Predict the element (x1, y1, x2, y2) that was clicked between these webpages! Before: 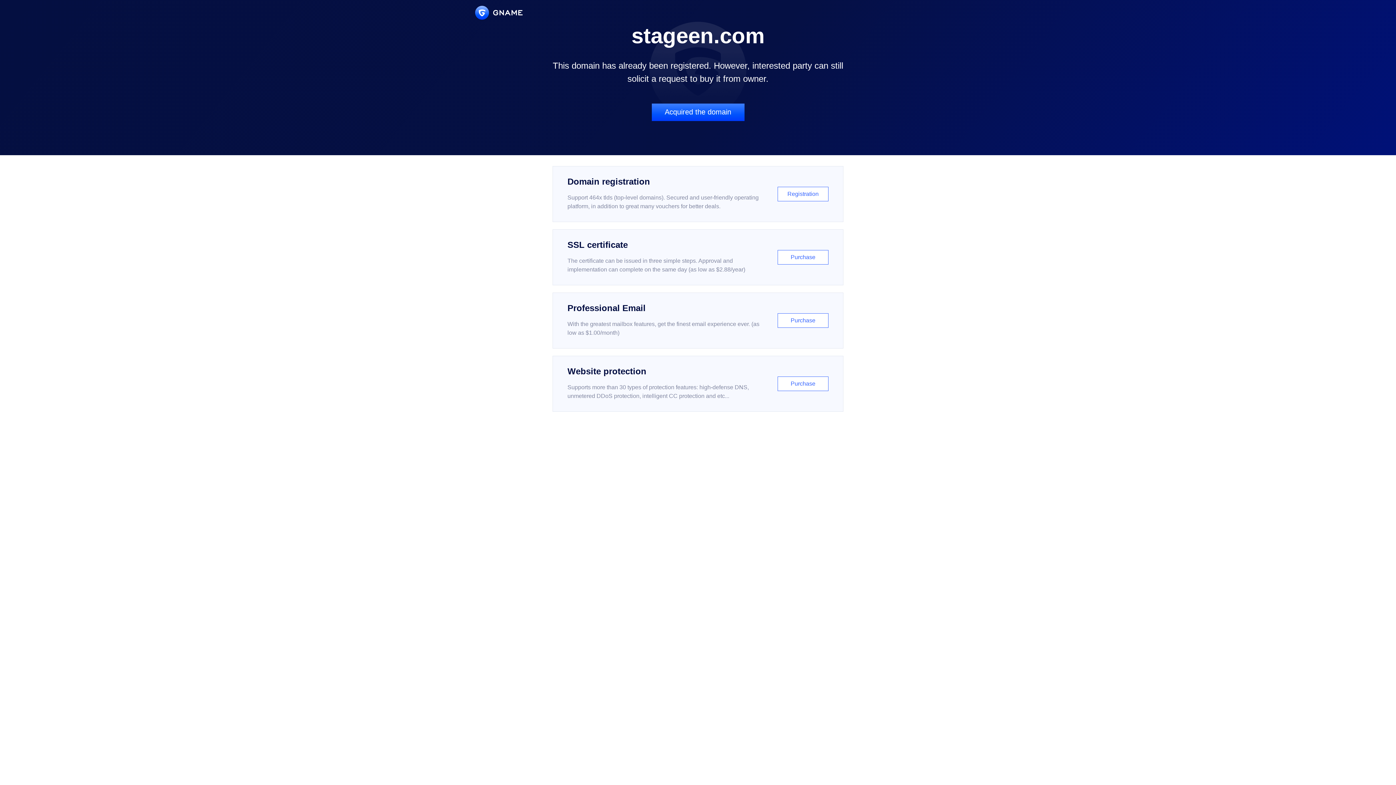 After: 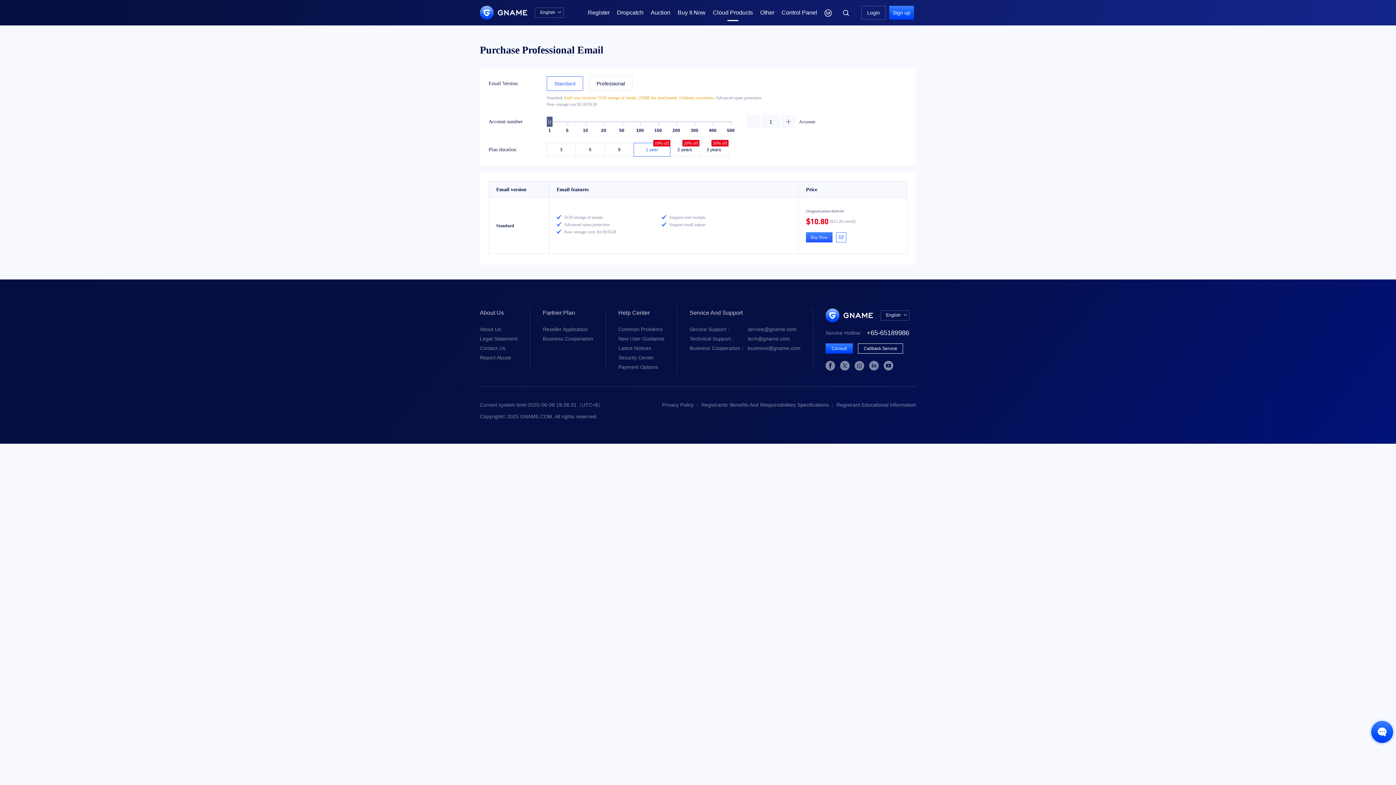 Action: bbox: (552, 292, 843, 348) label: Professional Email

With the greatest mailbox features, get the finest email experience ever. (as low as $1.00/month)

Purchase